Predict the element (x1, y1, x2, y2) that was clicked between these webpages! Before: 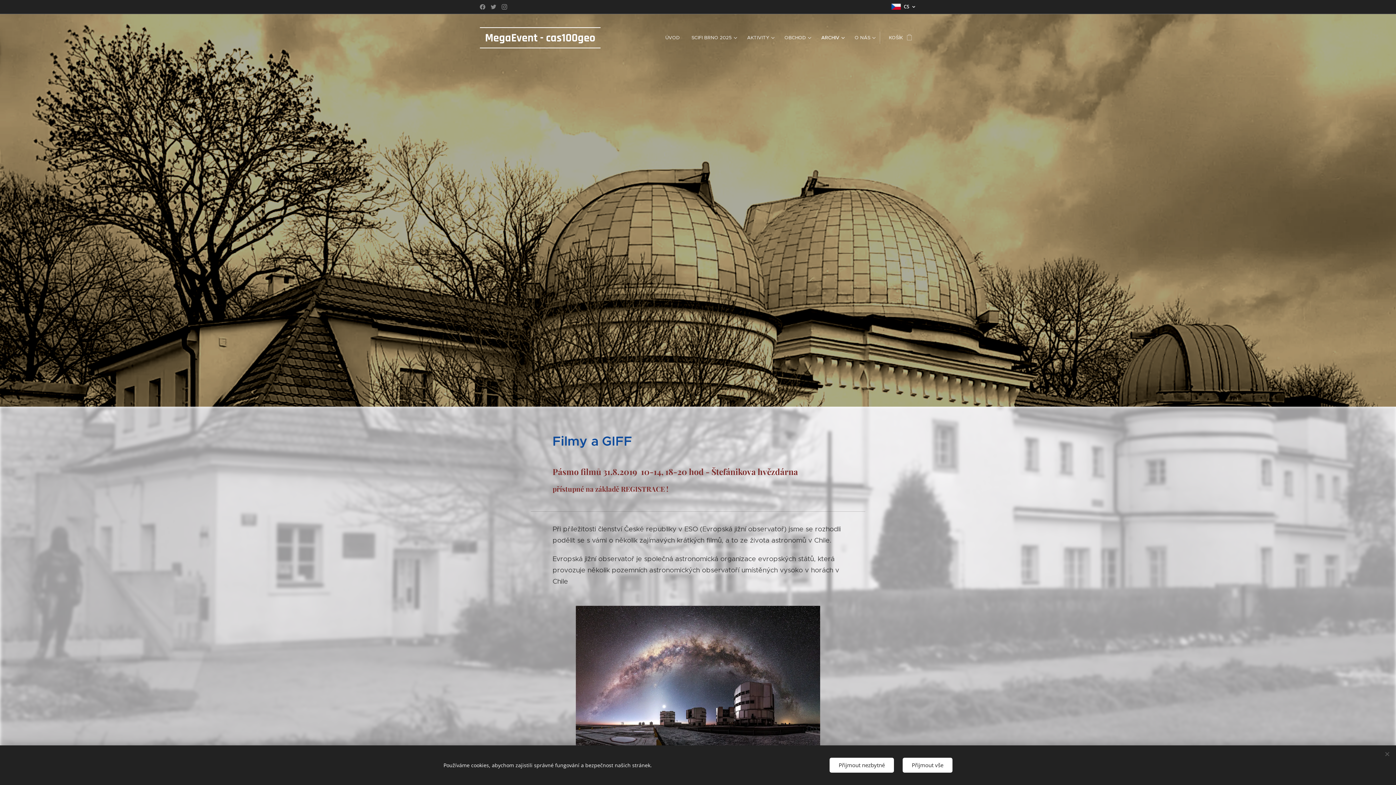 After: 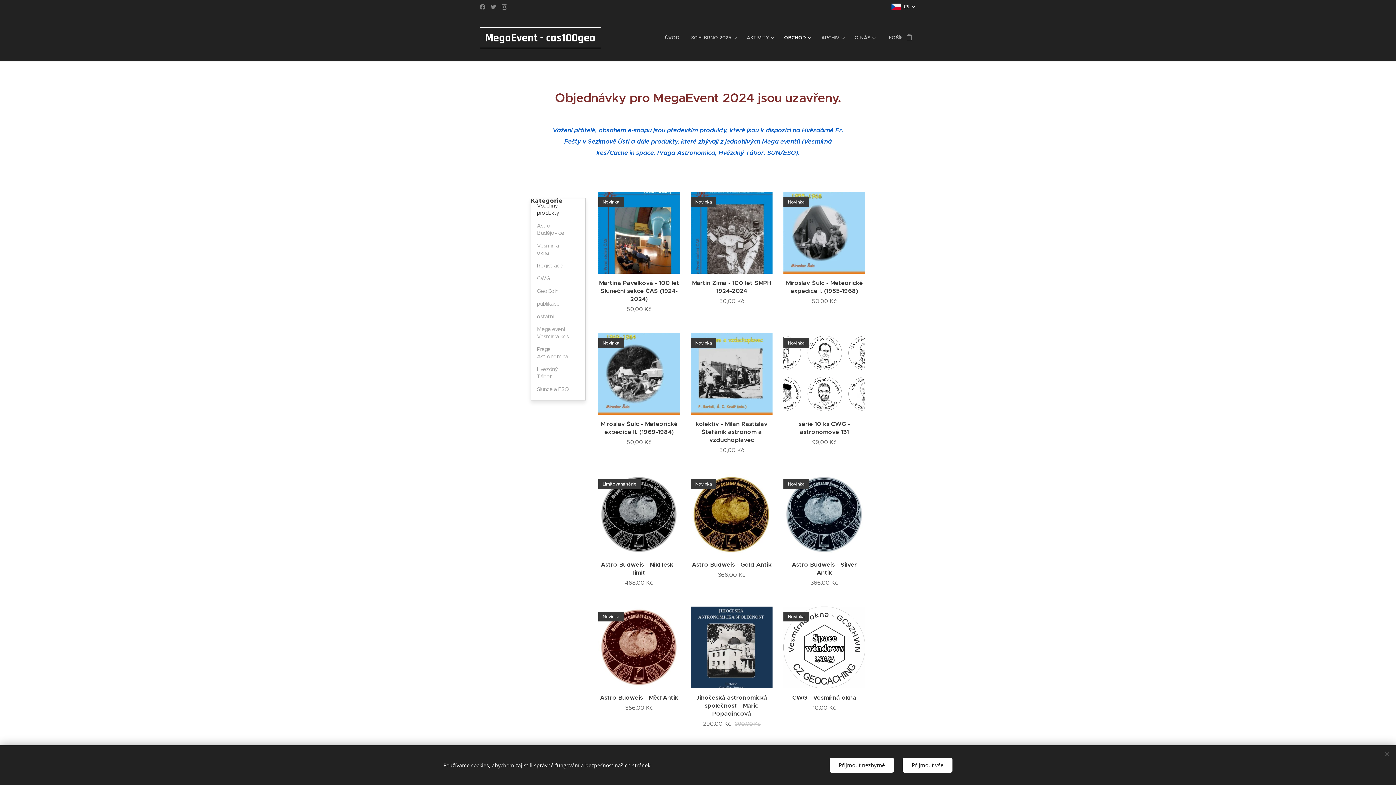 Action: bbox: (778, 28, 815, 46) label: OBCHOD